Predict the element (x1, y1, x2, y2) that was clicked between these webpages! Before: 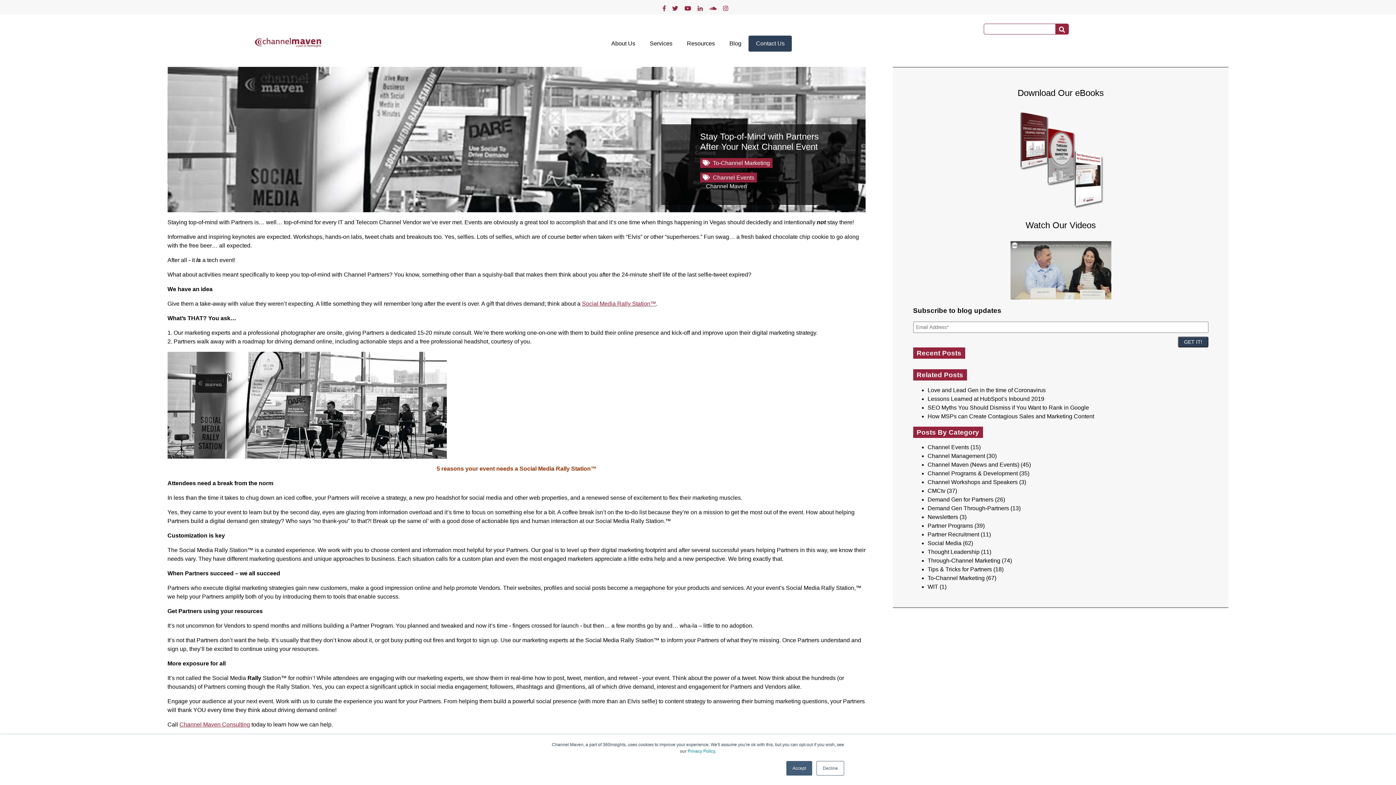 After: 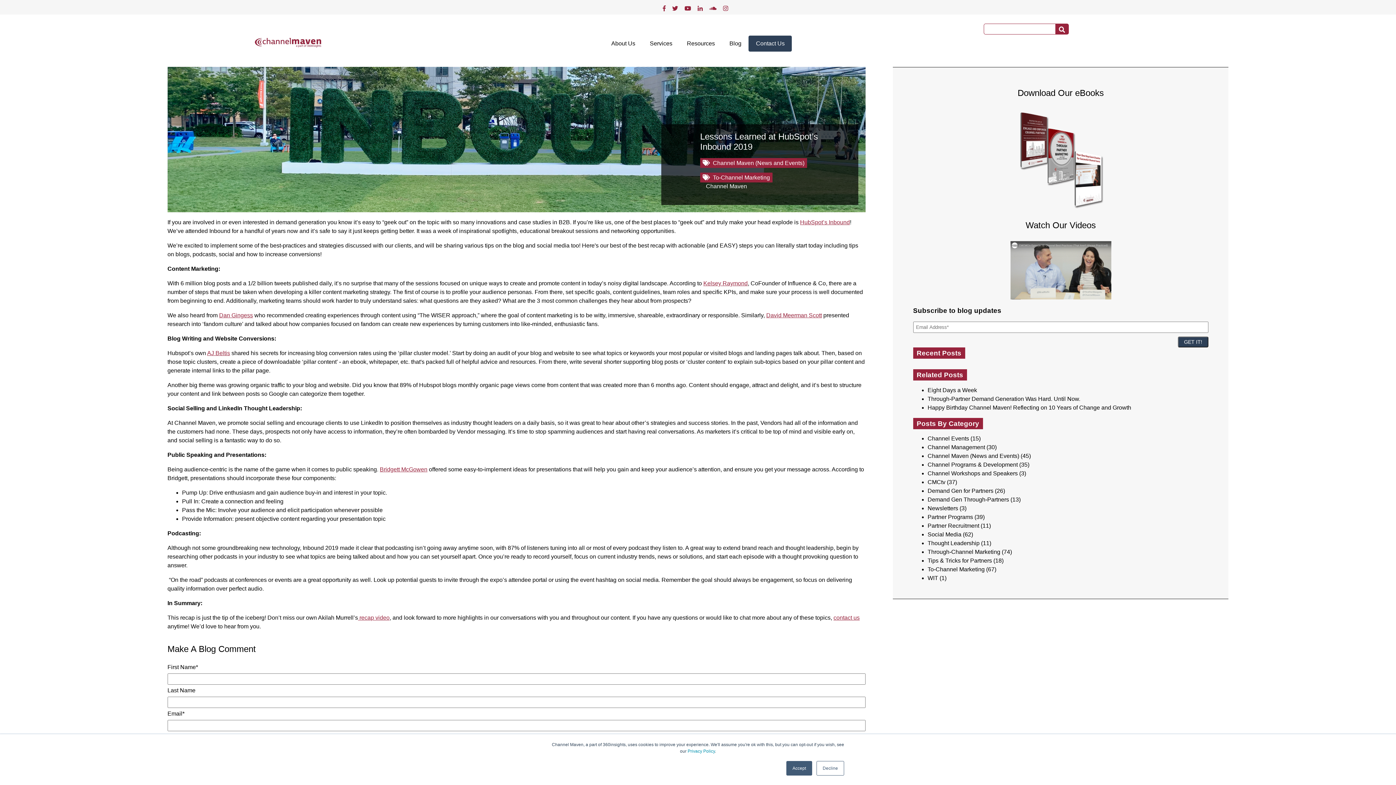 Action: label: Lessons Learned at HubSpot’s Inbound 2019 bbox: (927, 395, 1044, 402)